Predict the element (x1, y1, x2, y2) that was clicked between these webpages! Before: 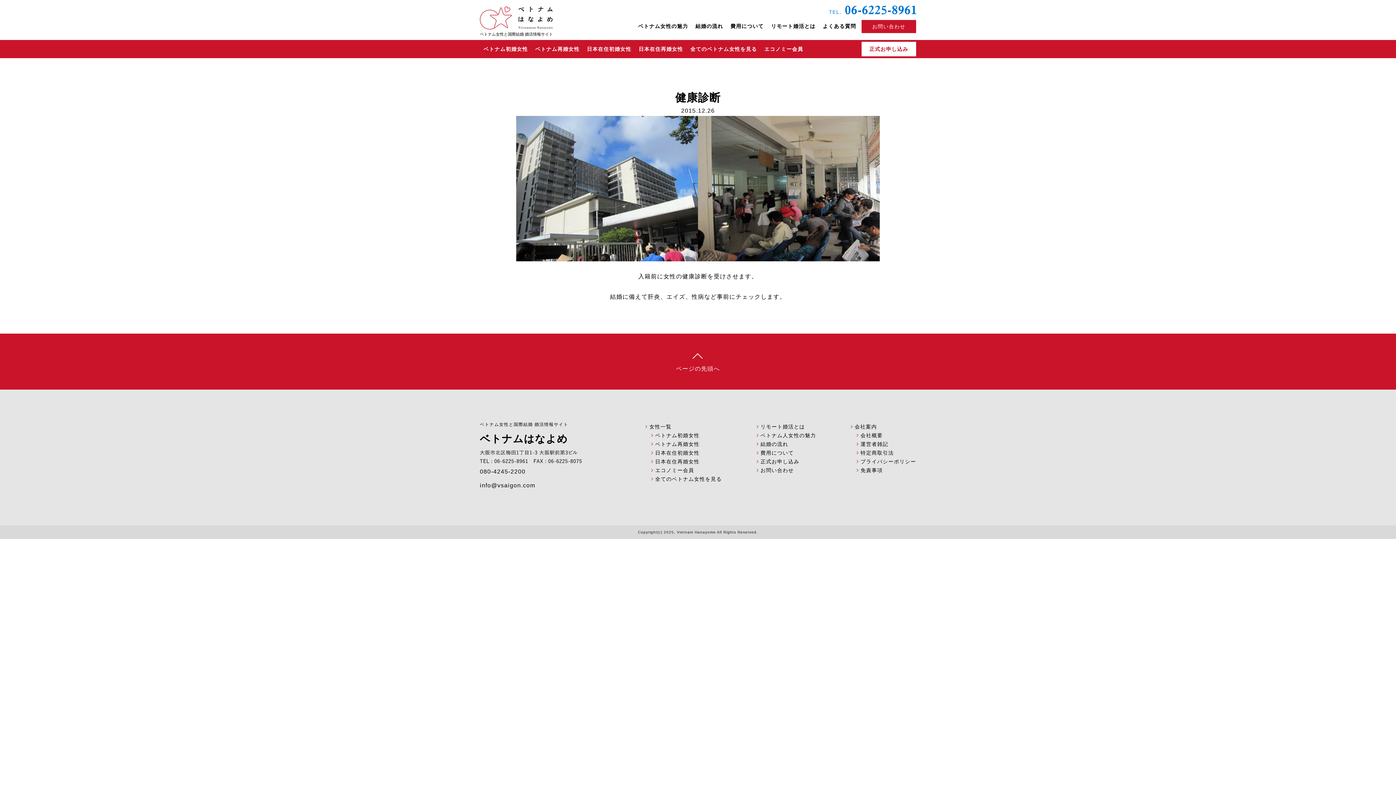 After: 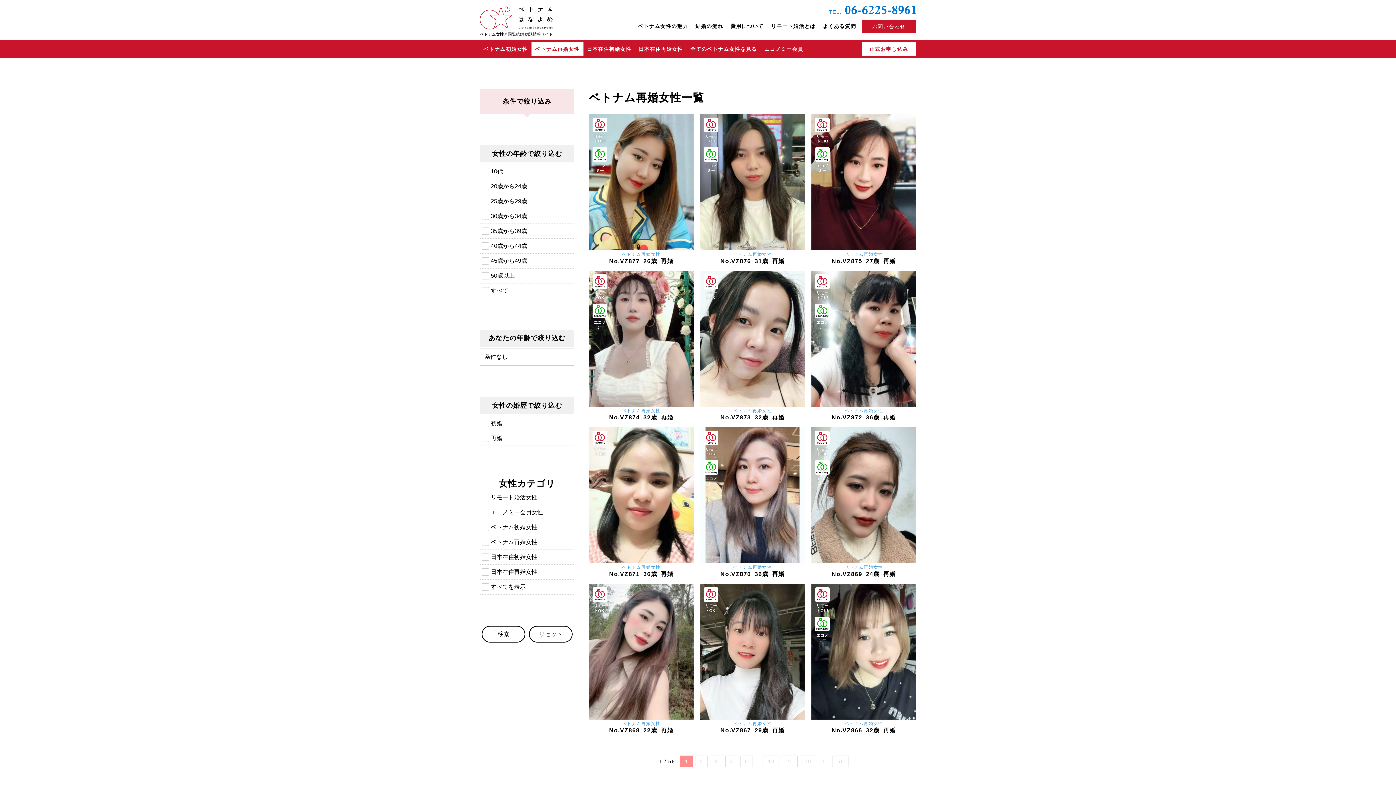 Action: label: ベトナム再婚女性 bbox: (645, 440, 727, 448)